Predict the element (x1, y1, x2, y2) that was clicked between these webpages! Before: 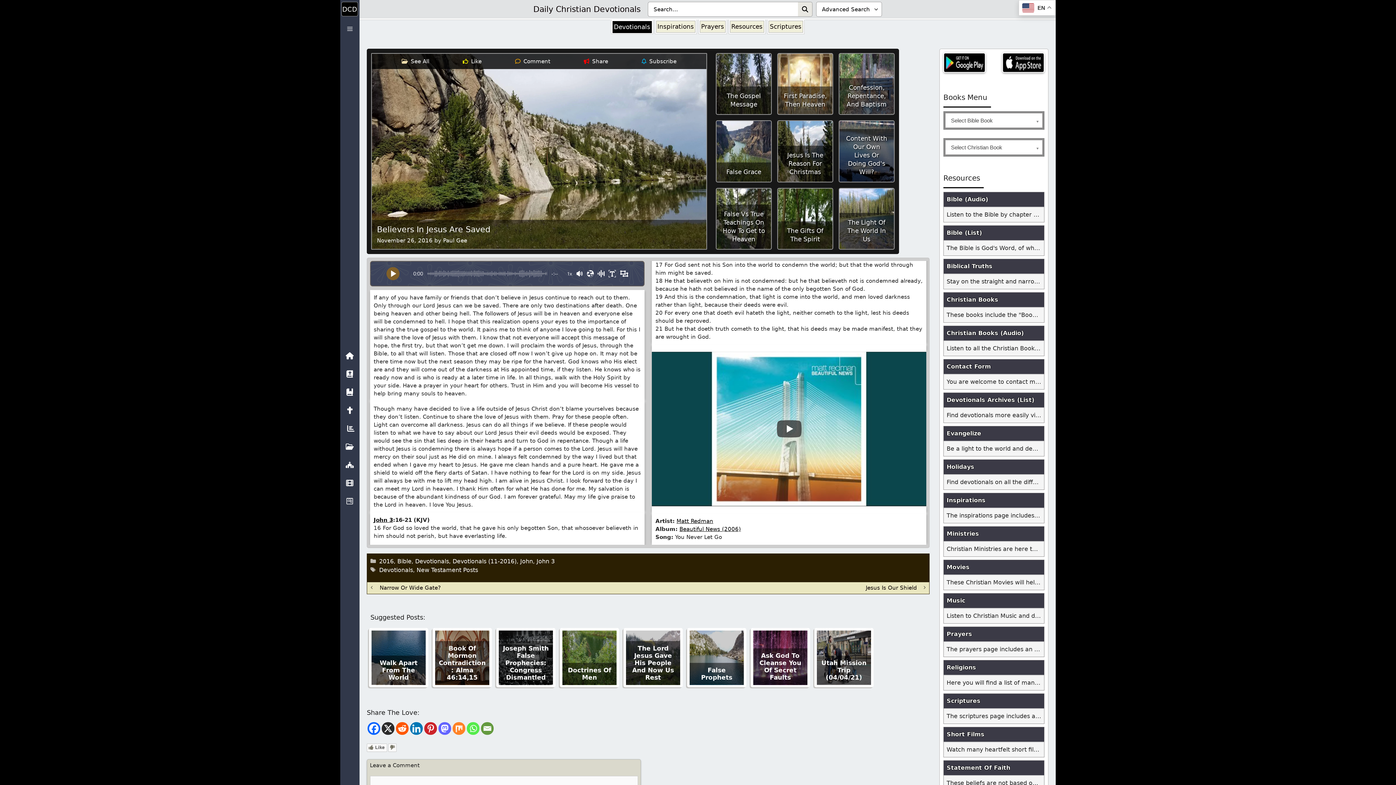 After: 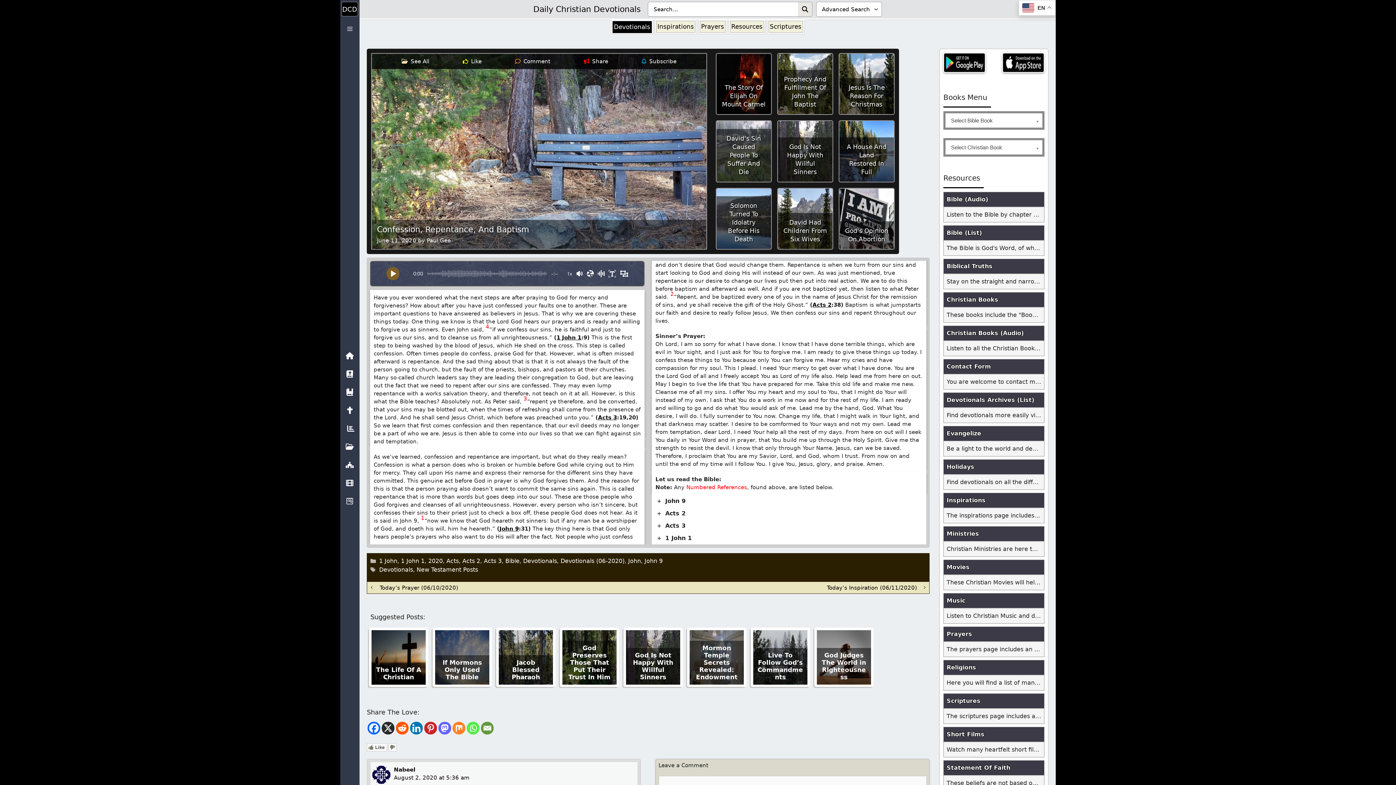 Action: label: Confession, Repentance, And Baptism bbox: (839, 53, 894, 114)